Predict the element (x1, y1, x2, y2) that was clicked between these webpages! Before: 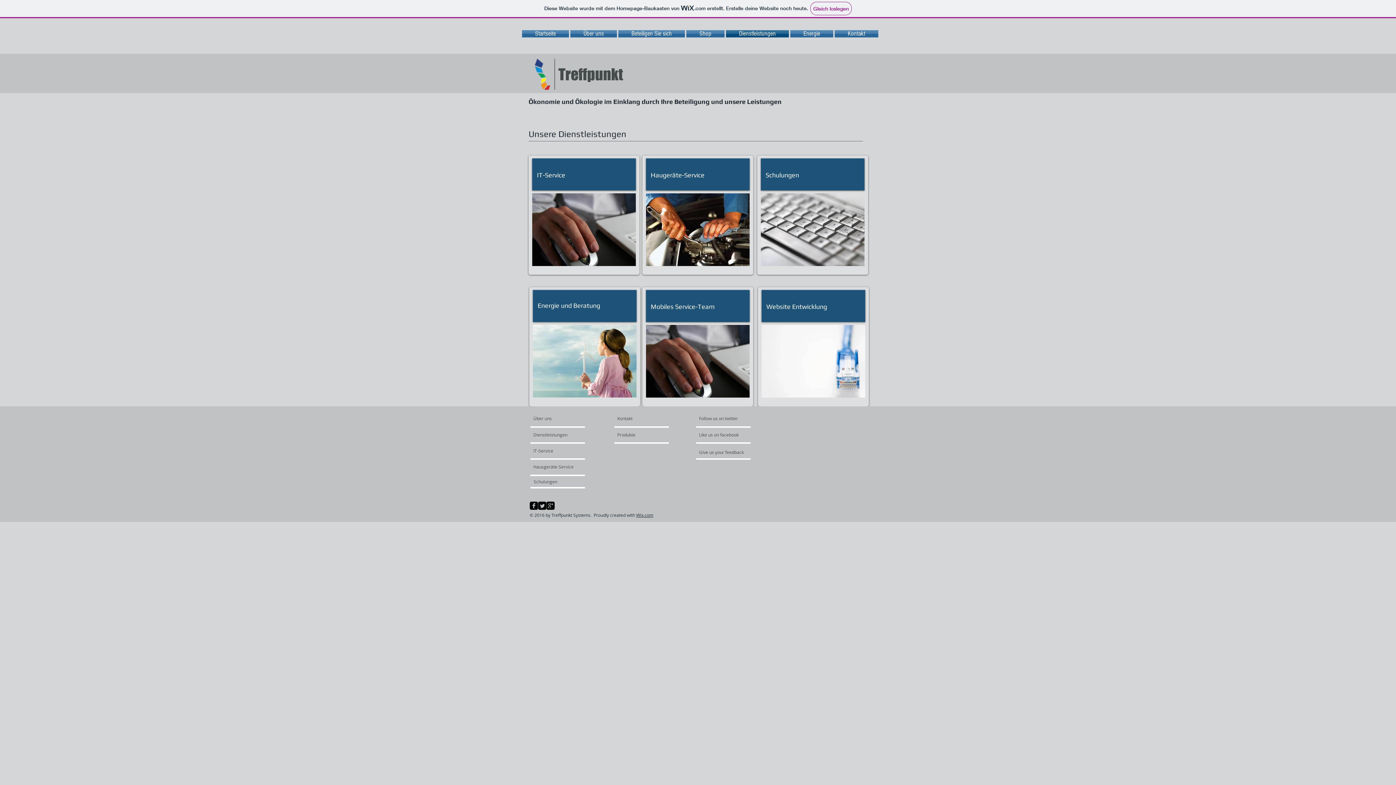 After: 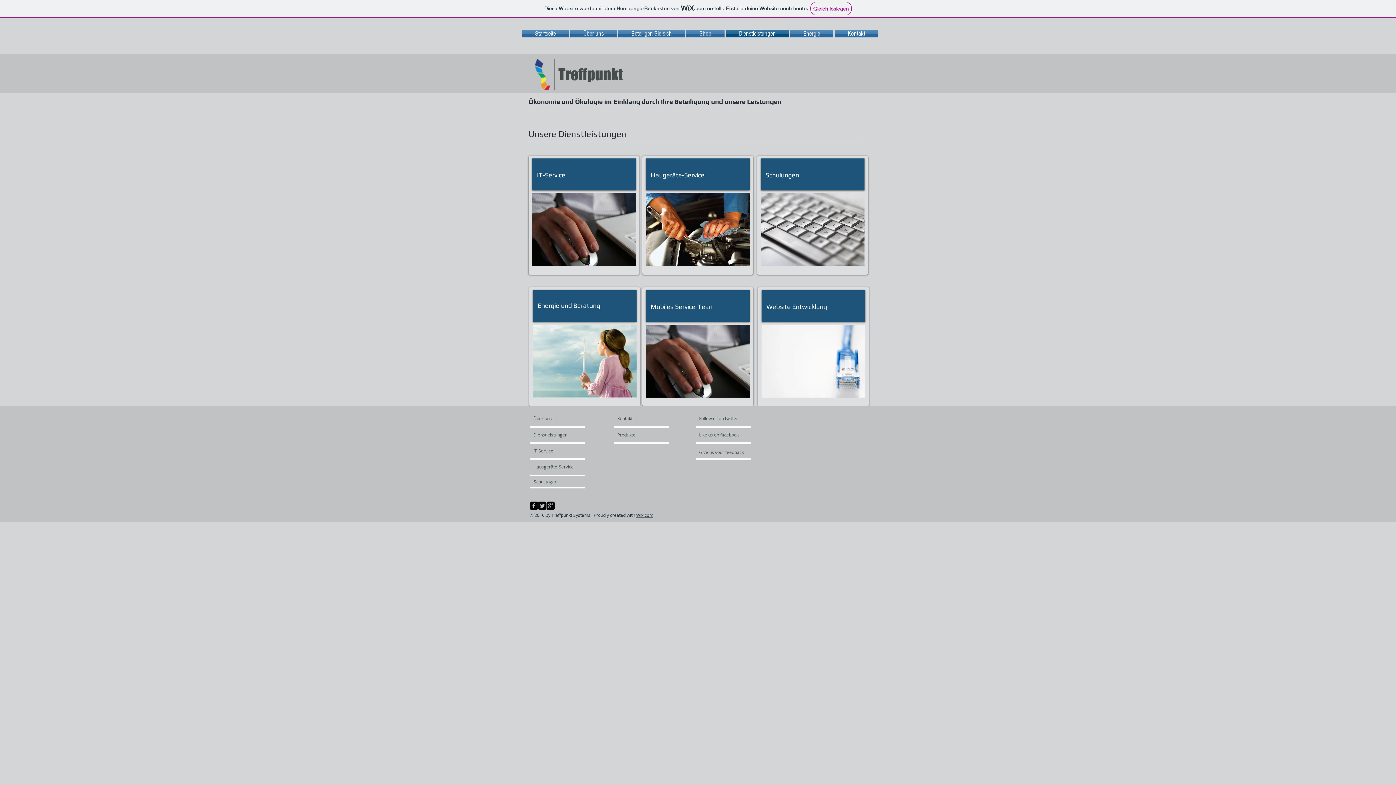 Action: label: Wix.com bbox: (636, 512, 653, 518)